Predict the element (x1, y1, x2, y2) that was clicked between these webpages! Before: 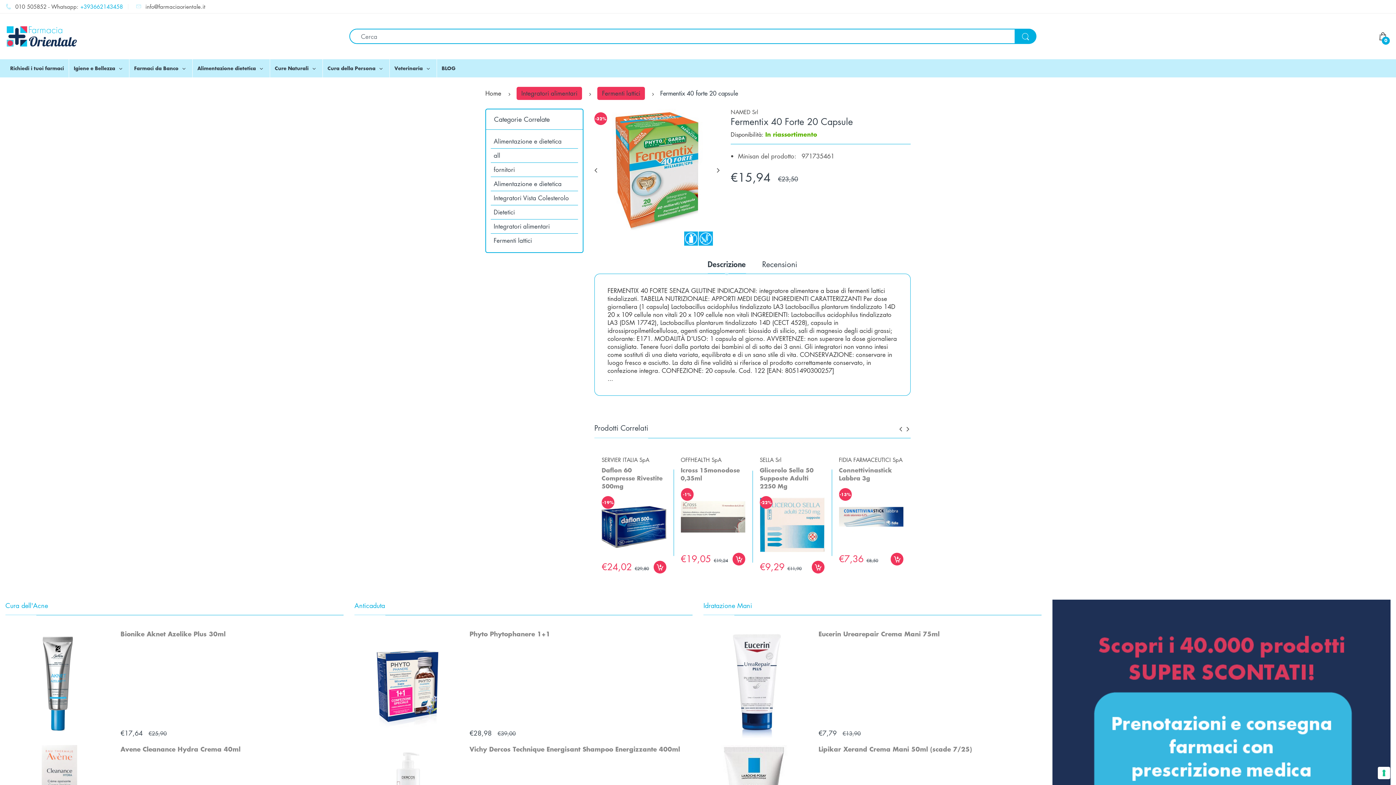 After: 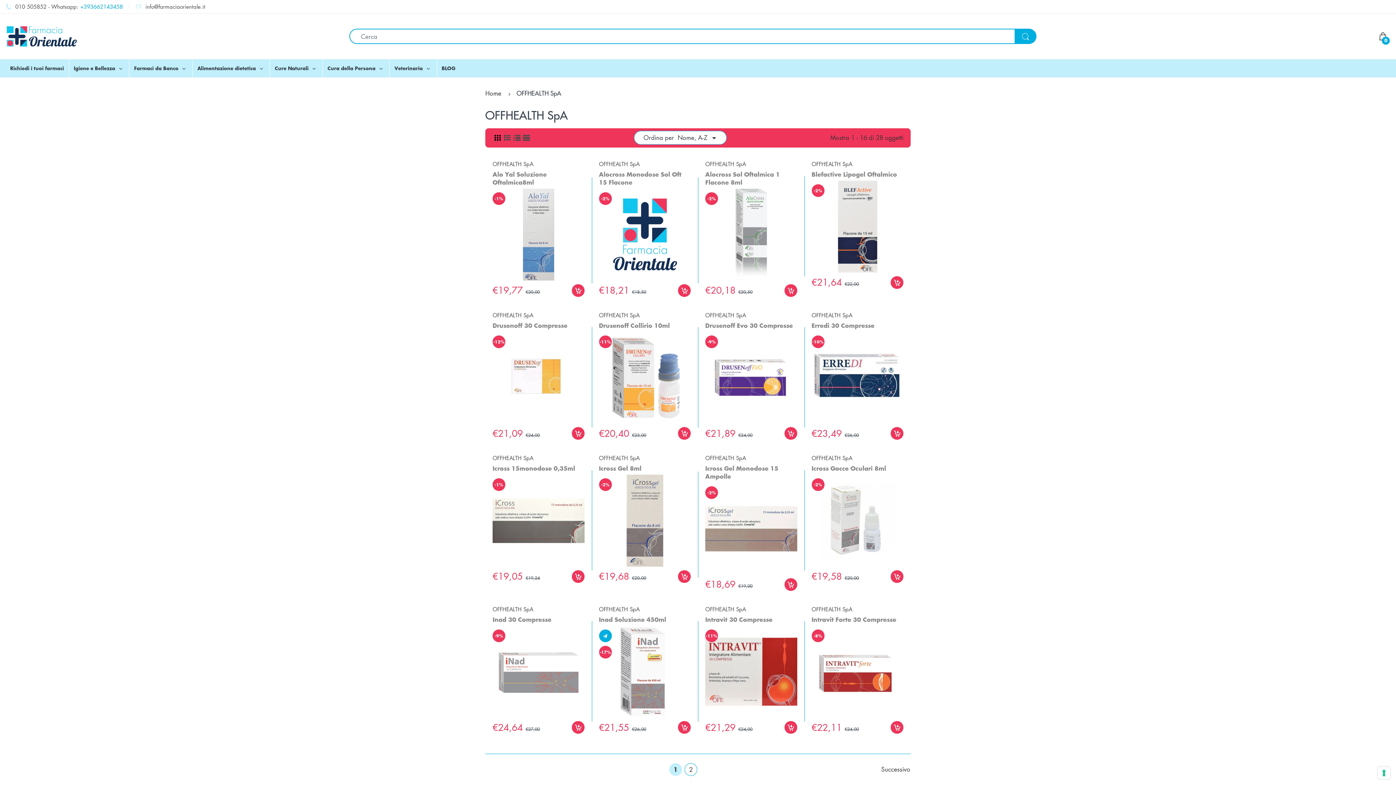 Action: label: OFFHEALTH SpA bbox: (680, 456, 721, 463)